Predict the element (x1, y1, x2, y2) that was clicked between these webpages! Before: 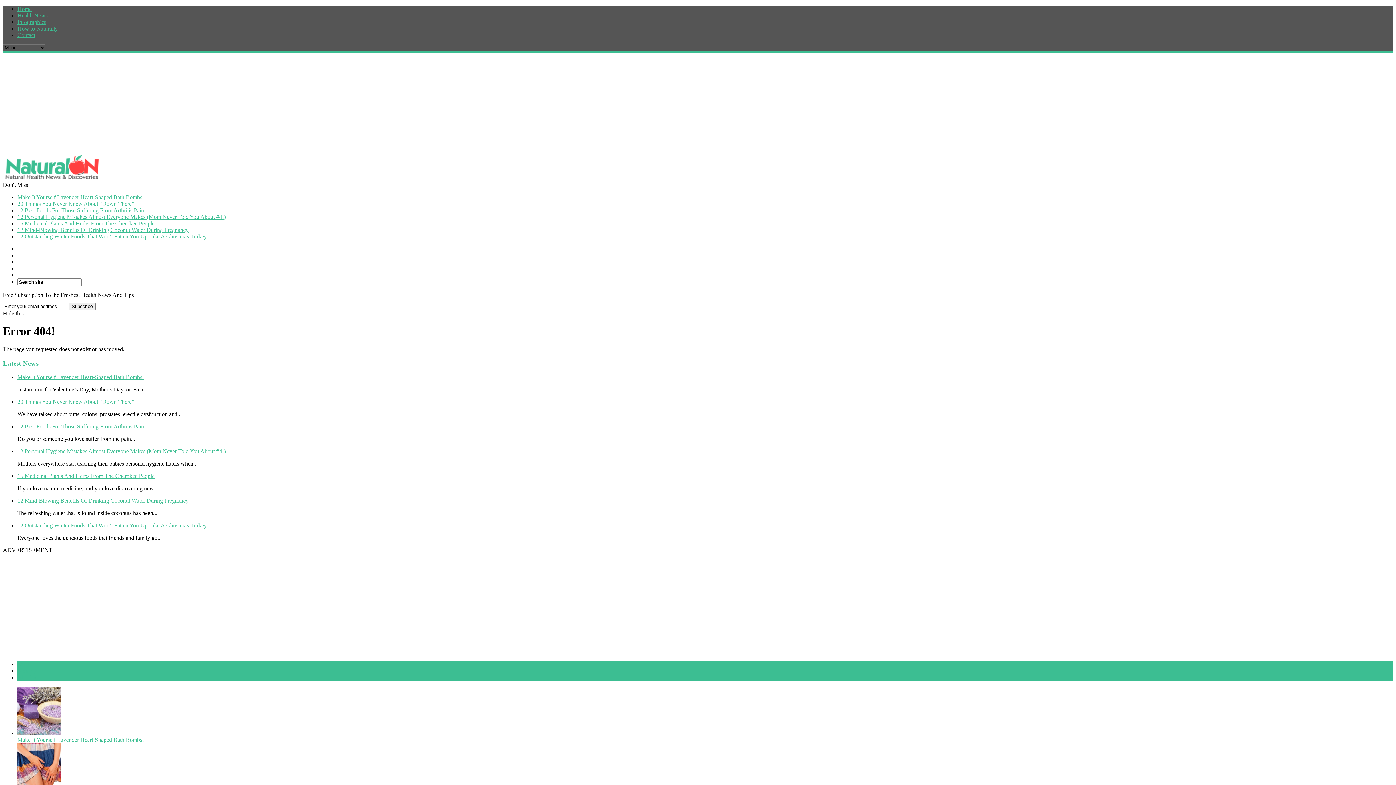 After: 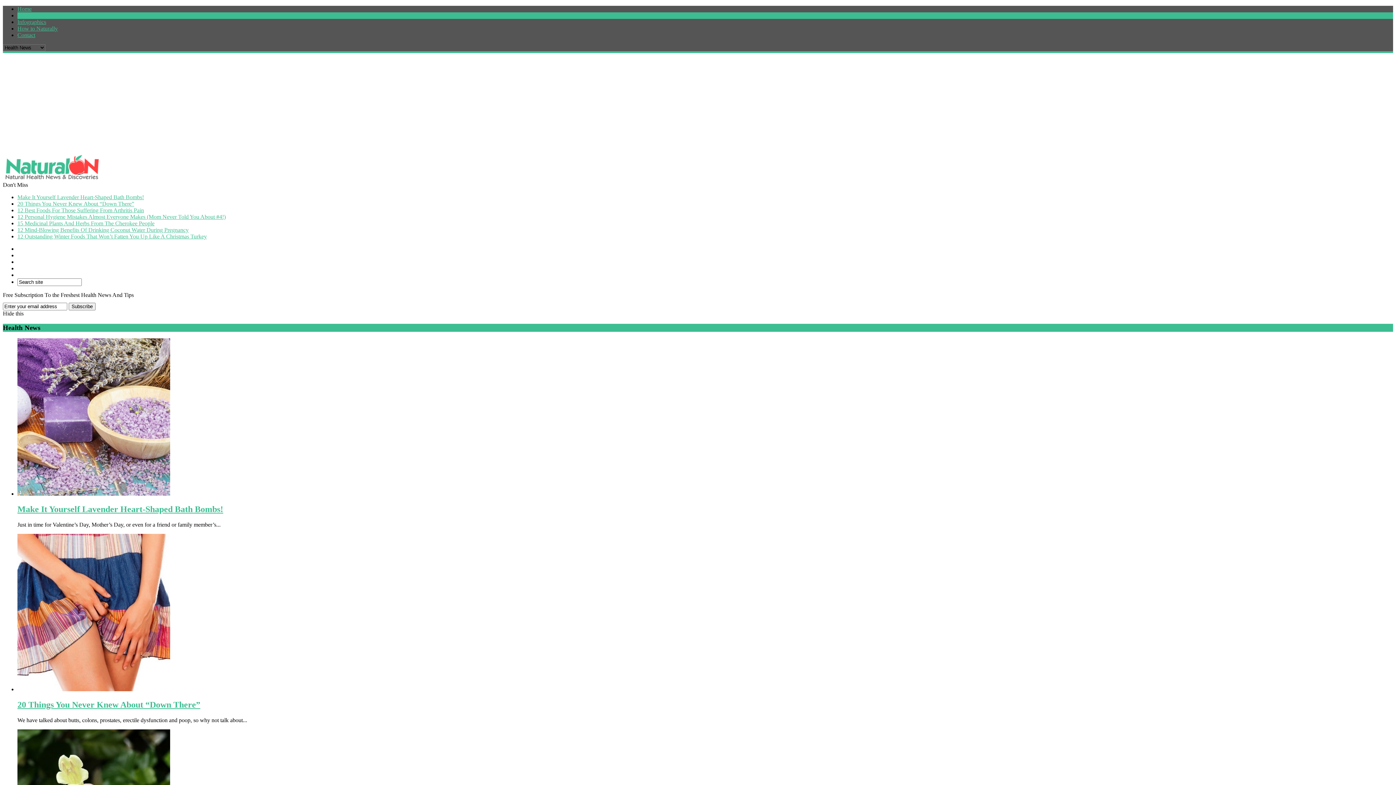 Action: bbox: (17, 12, 47, 18) label: Health News